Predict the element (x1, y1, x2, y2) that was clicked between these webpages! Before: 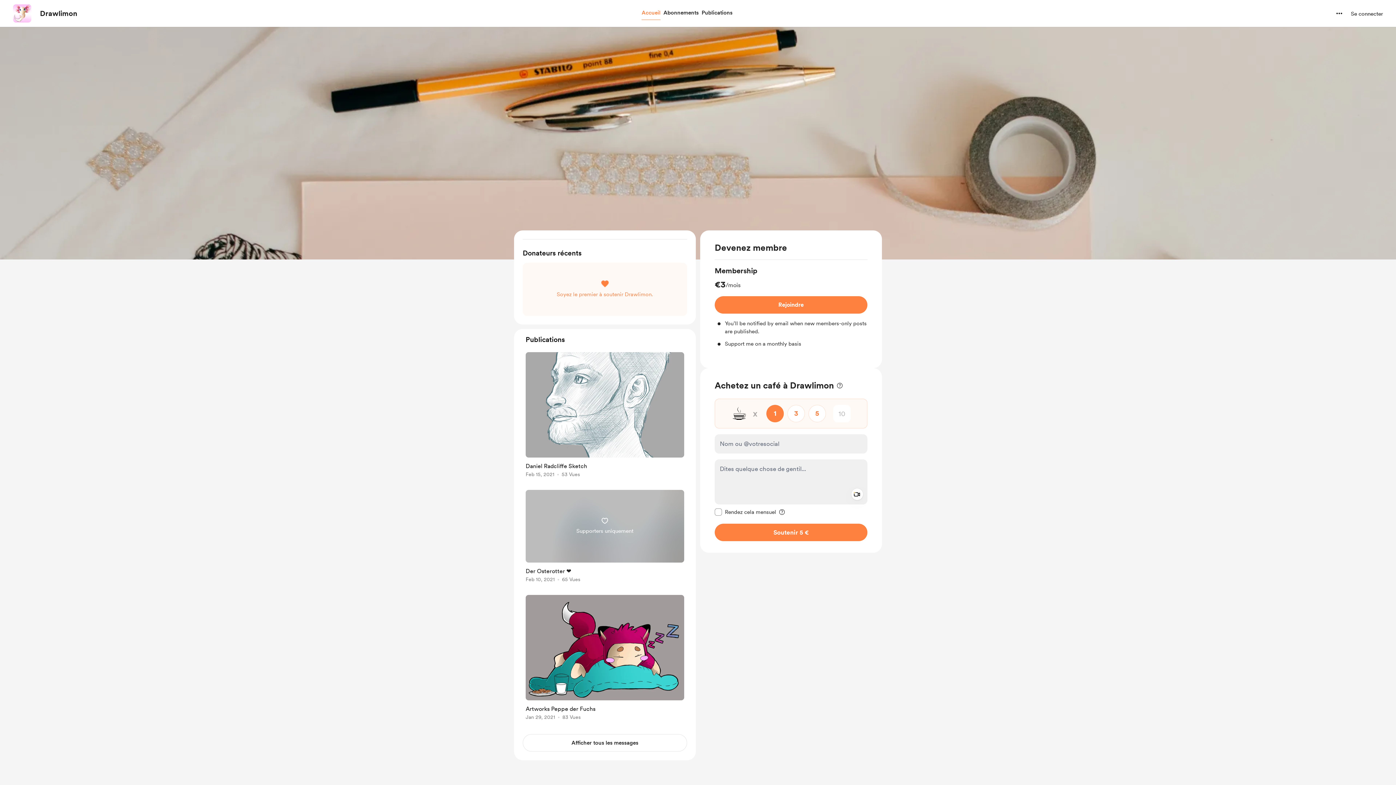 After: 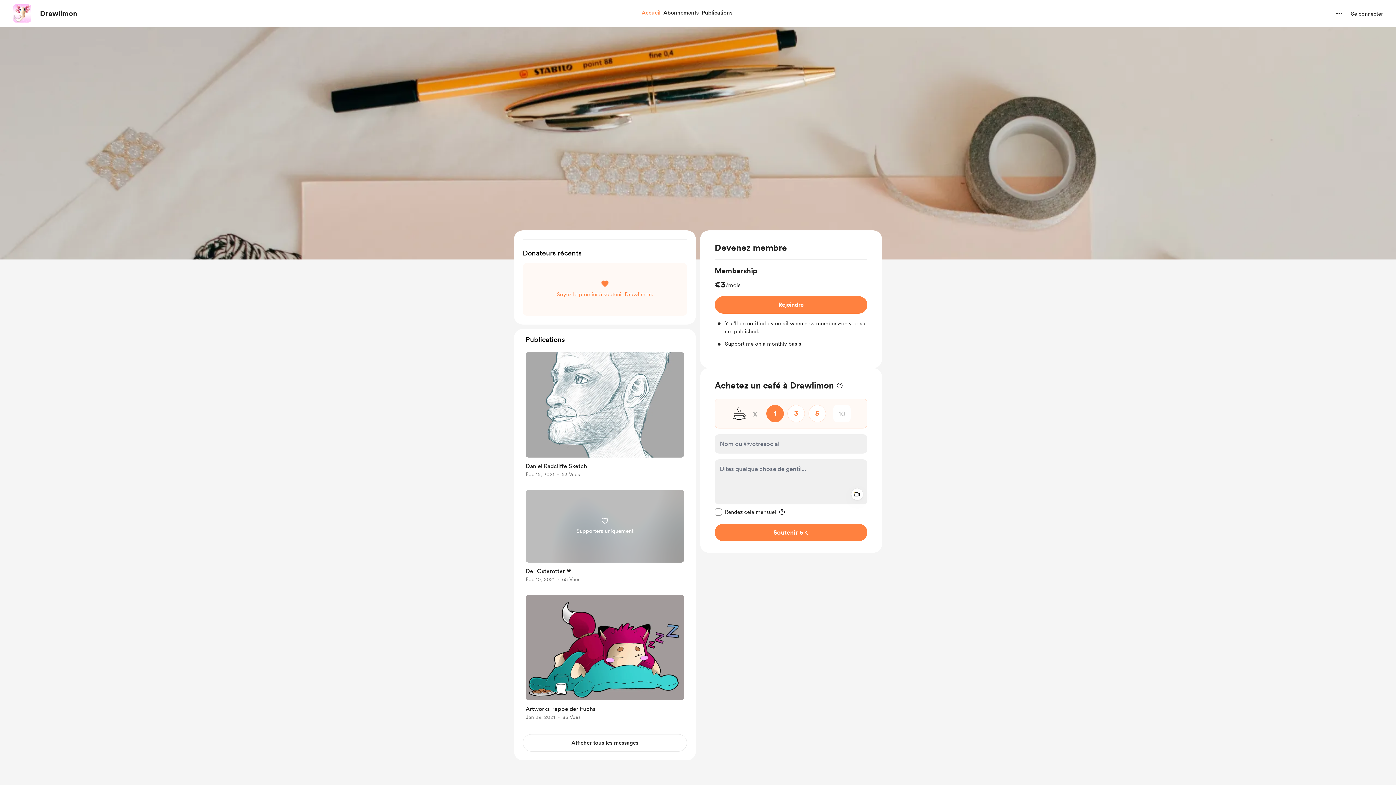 Action: label: naviguer vers le profil du créateur bbox: (13, 4, 31, 22)